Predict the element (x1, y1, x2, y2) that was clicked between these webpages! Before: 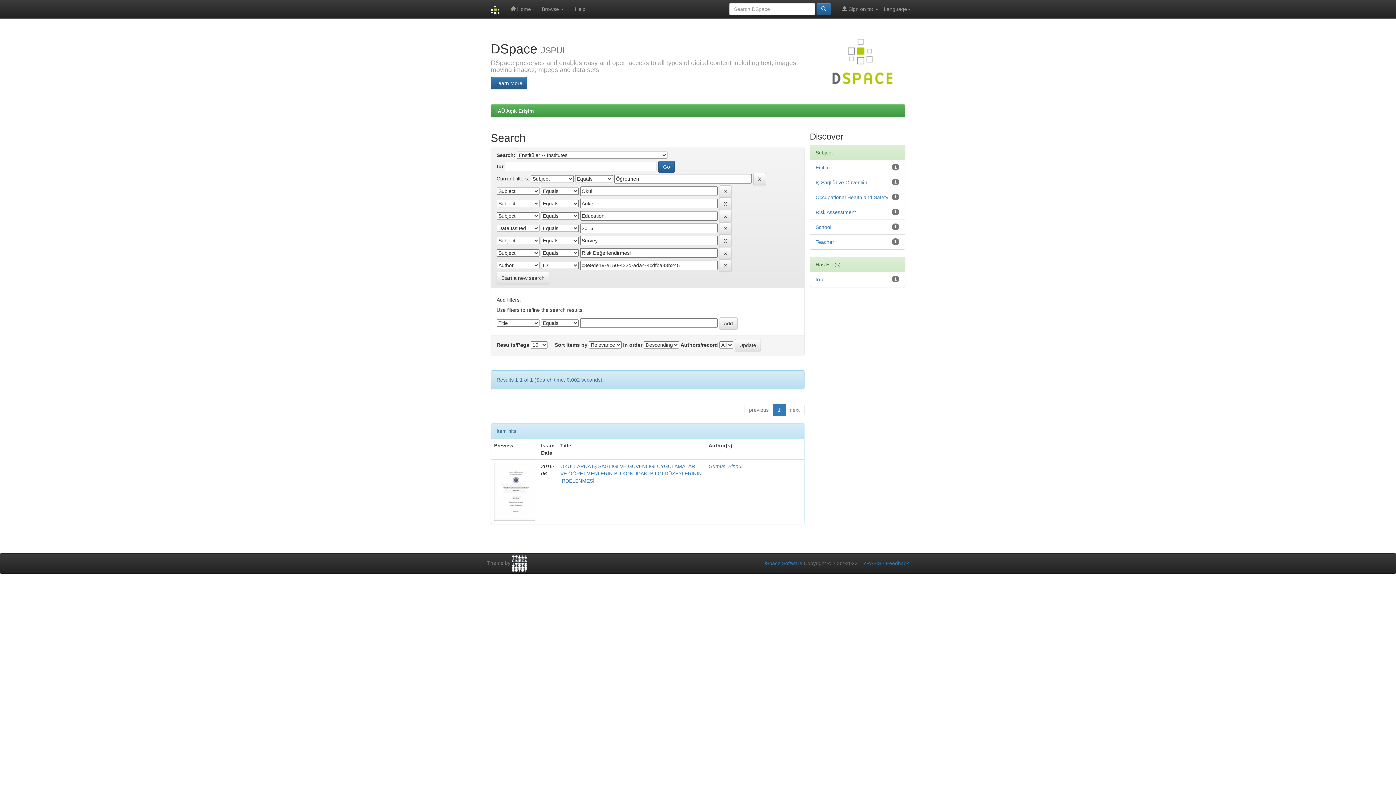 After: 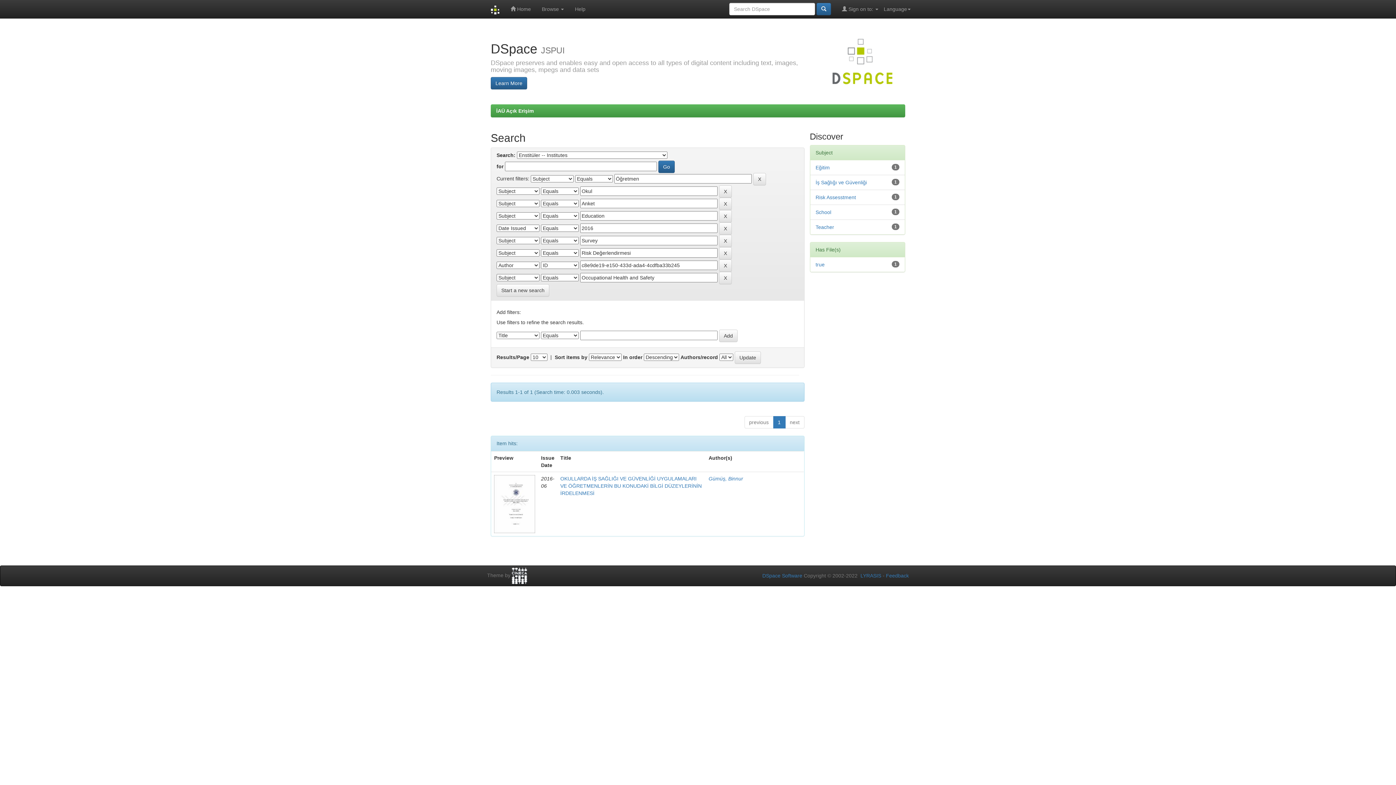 Action: label: Occupational Health and Safety bbox: (815, 194, 888, 200)